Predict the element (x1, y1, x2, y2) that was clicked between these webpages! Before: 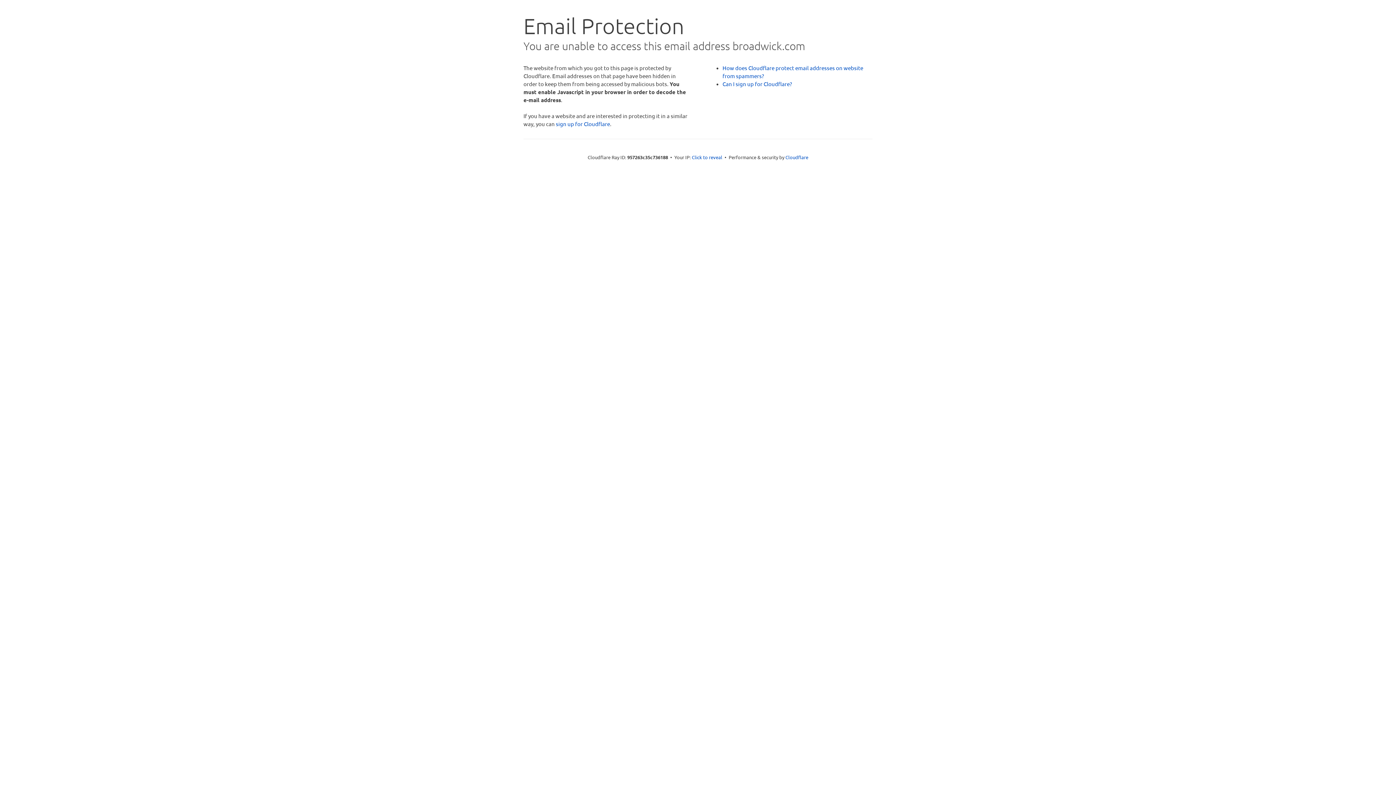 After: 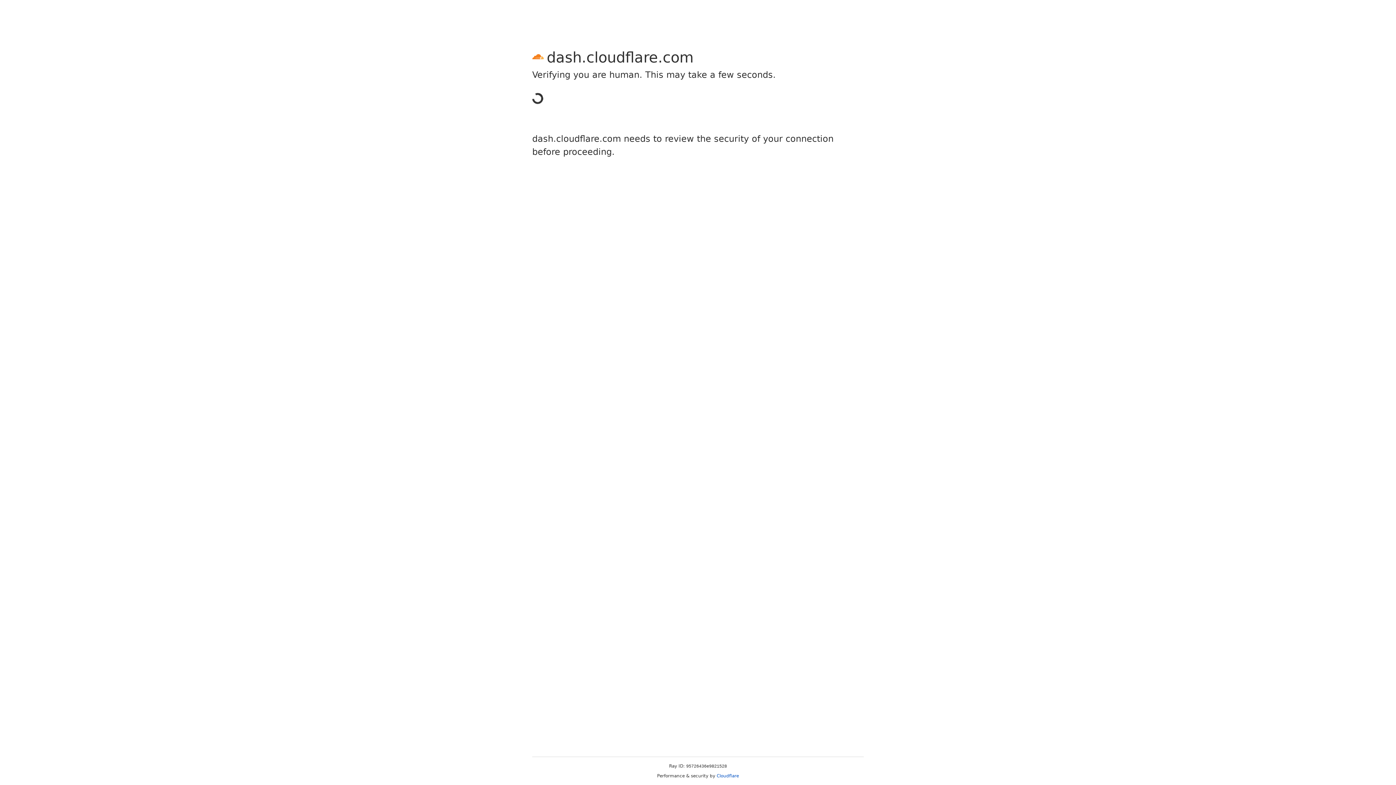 Action: label: sign up for Cloudflare bbox: (556, 120, 610, 127)